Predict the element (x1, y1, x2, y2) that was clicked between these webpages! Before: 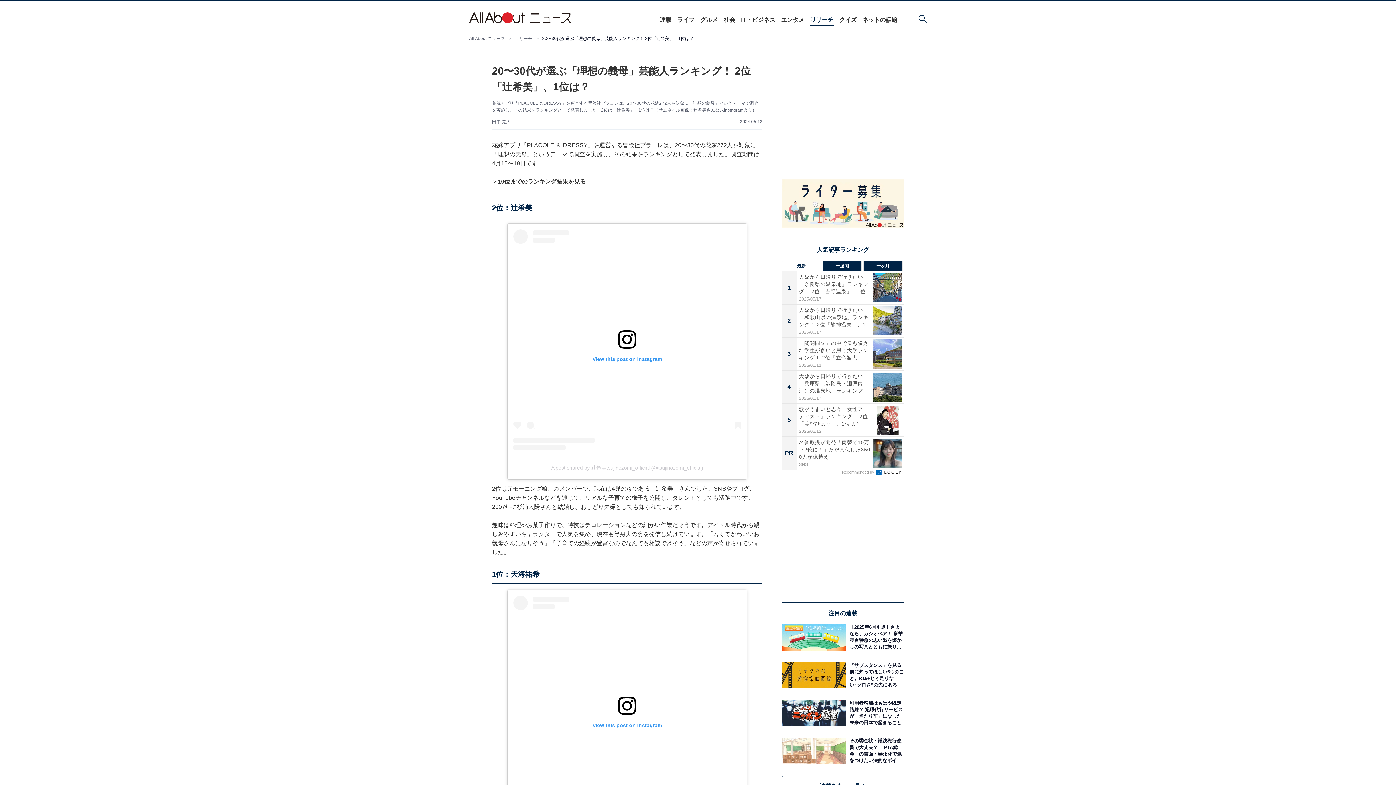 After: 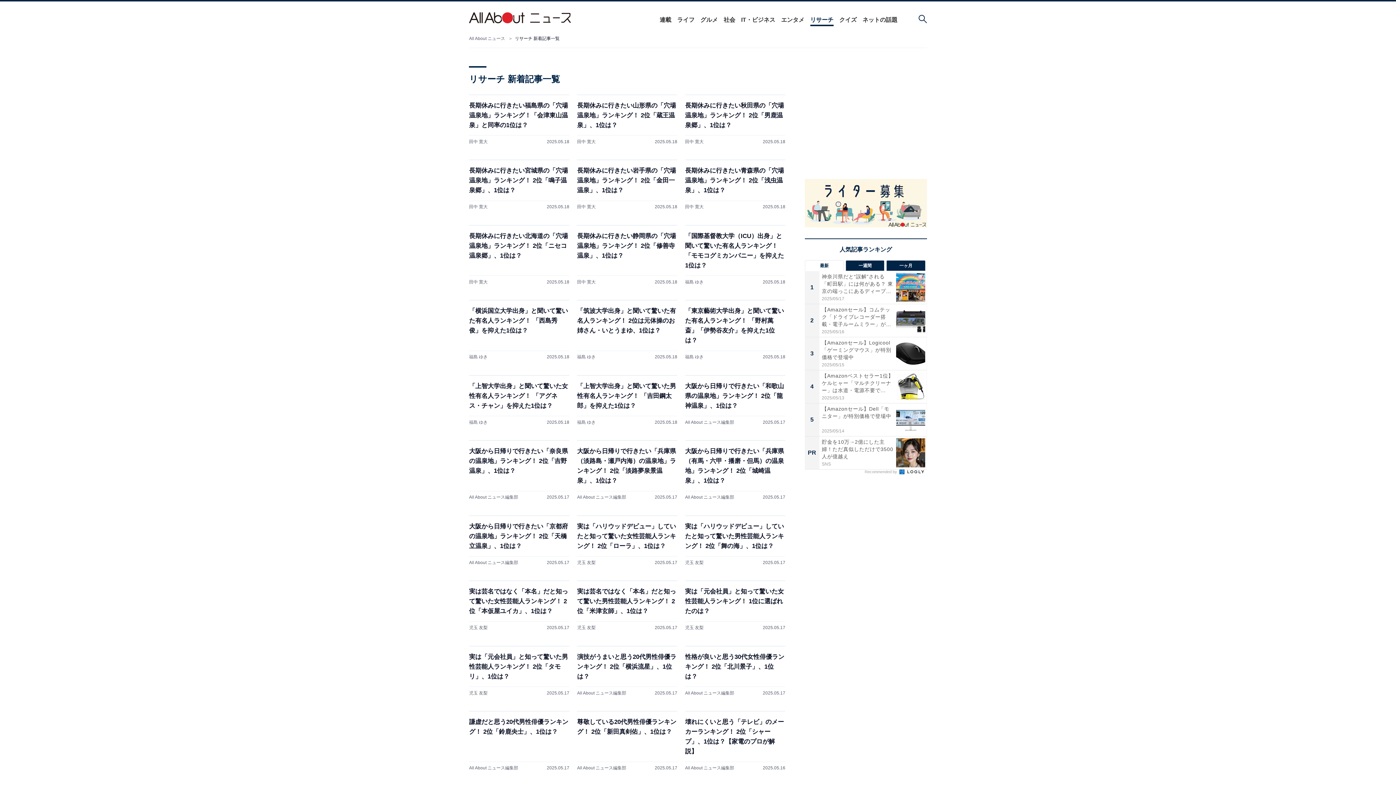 Action: label: リサーチ bbox: (810, 16, 833, 23)